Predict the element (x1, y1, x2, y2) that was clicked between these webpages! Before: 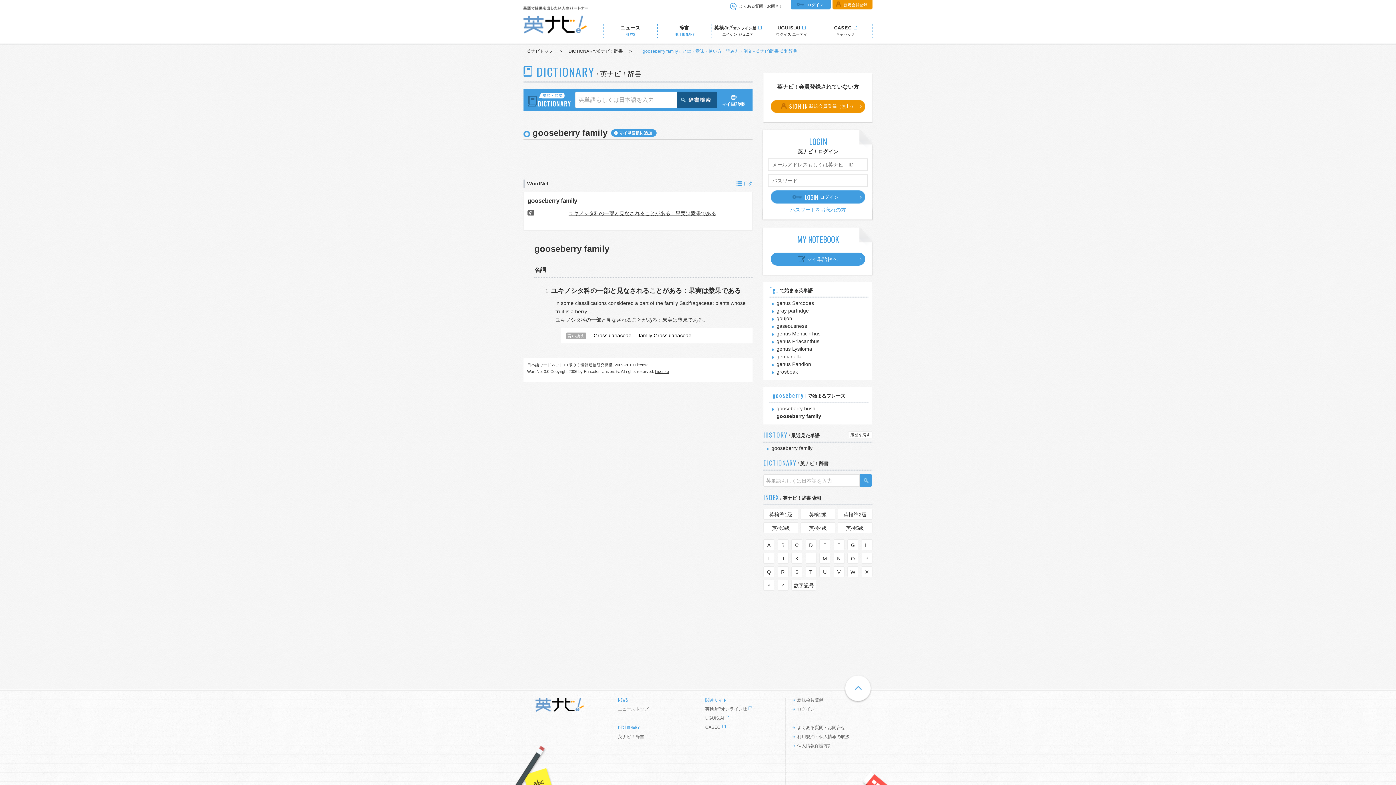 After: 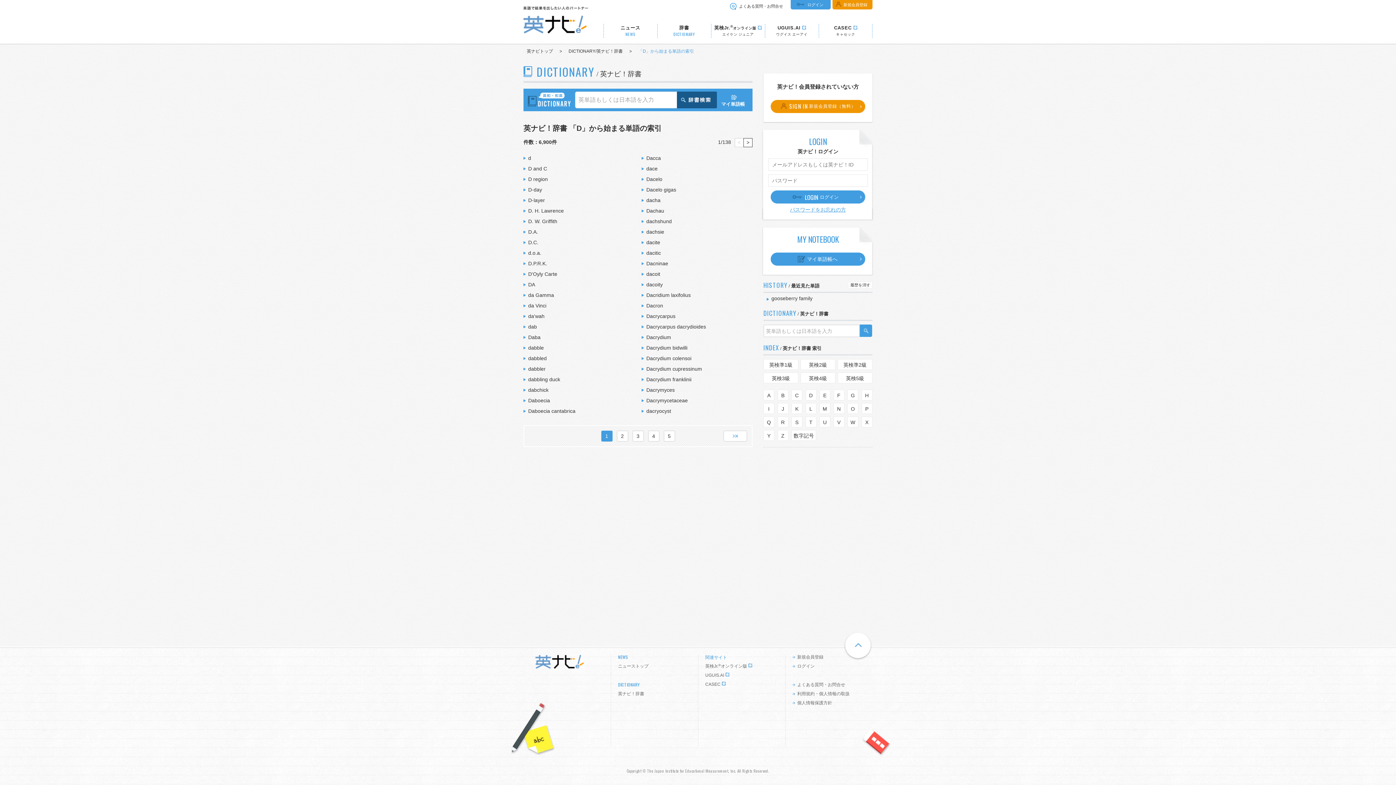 Action: bbox: (805, 539, 816, 550) label: D